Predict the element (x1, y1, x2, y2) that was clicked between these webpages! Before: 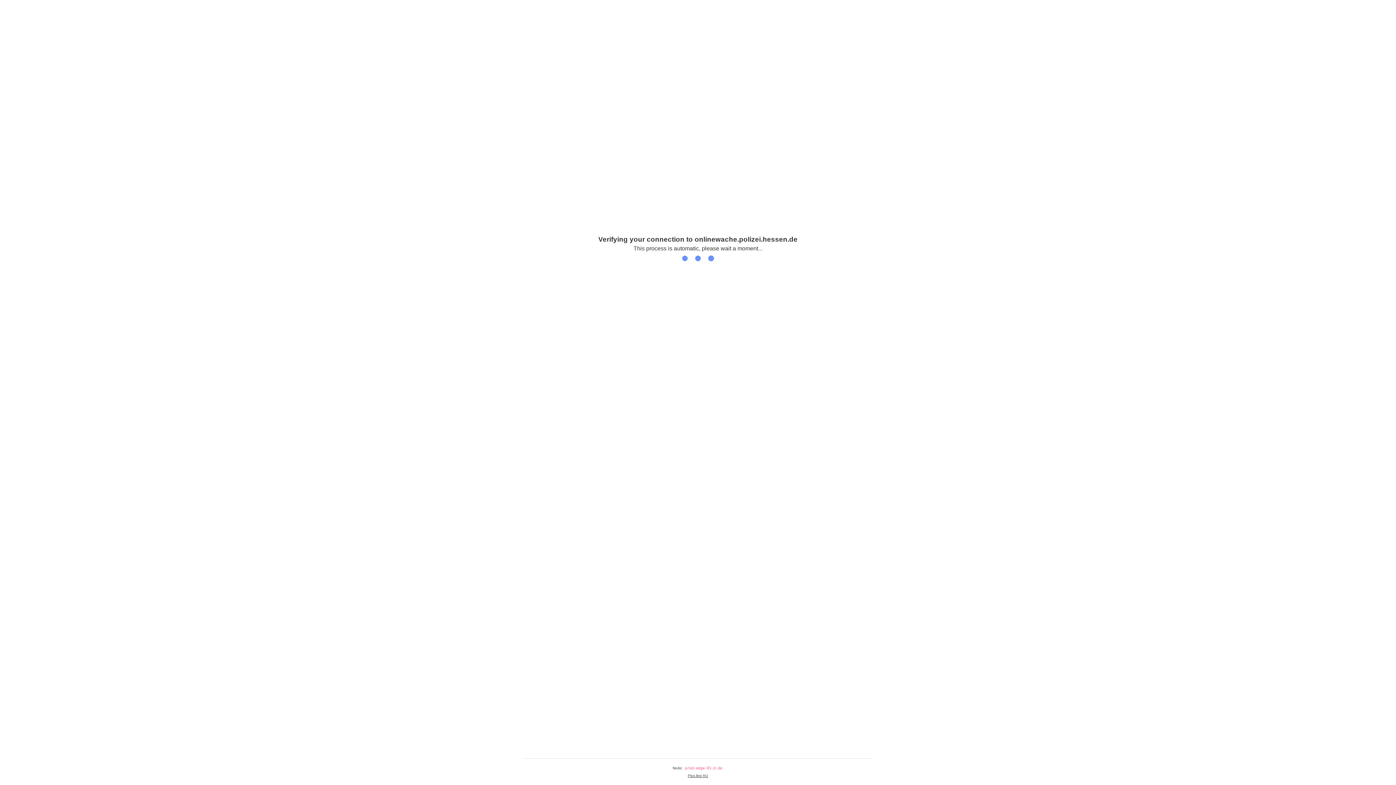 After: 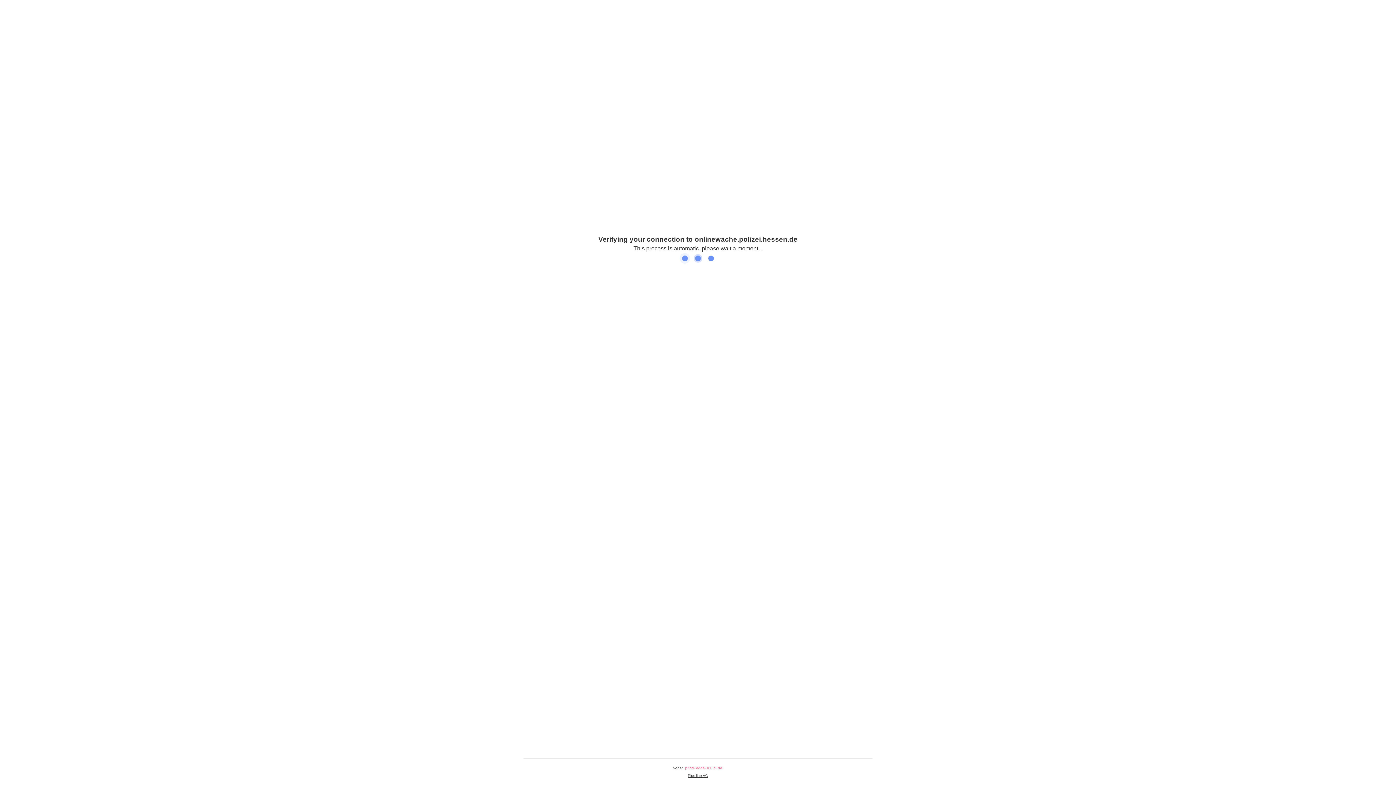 Action: bbox: (688, 774, 708, 778) label: Plus.line AG